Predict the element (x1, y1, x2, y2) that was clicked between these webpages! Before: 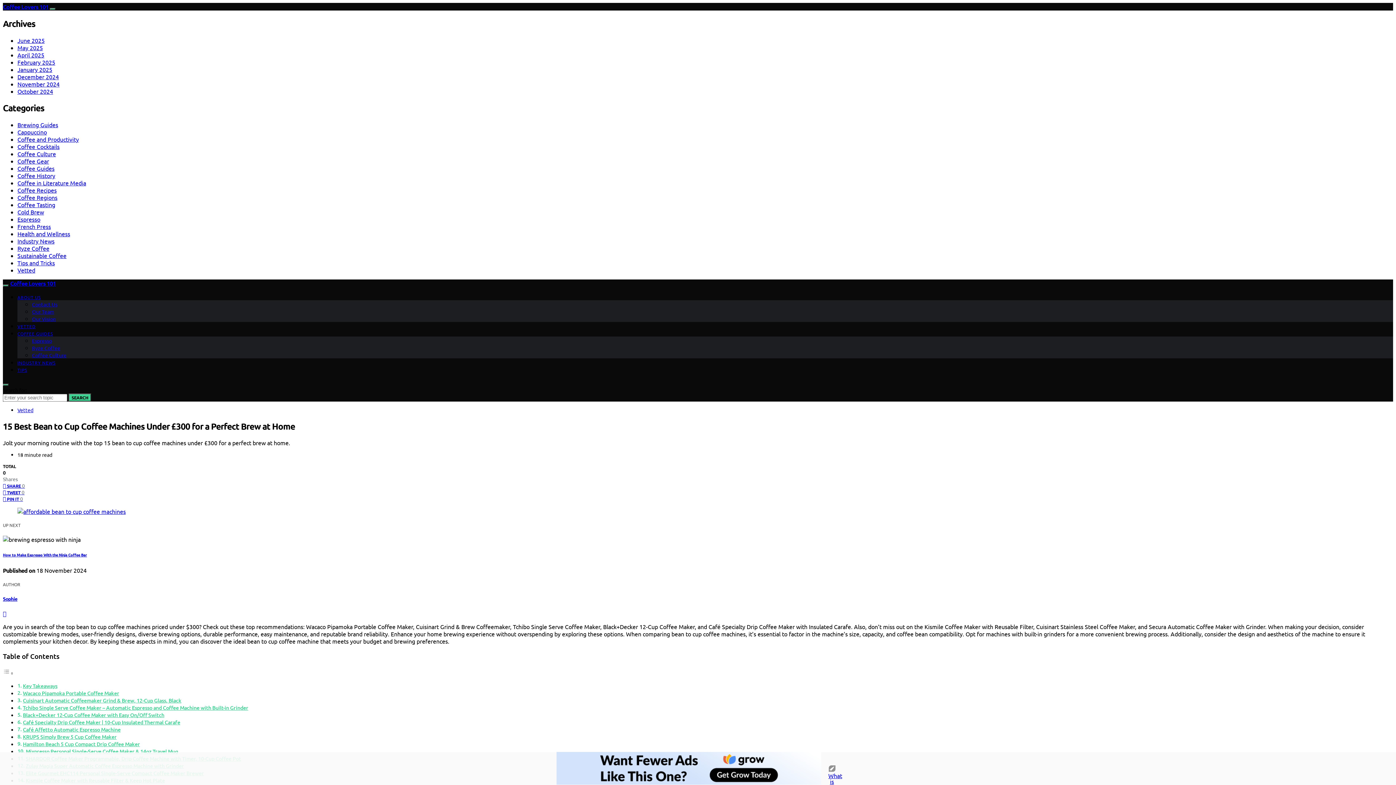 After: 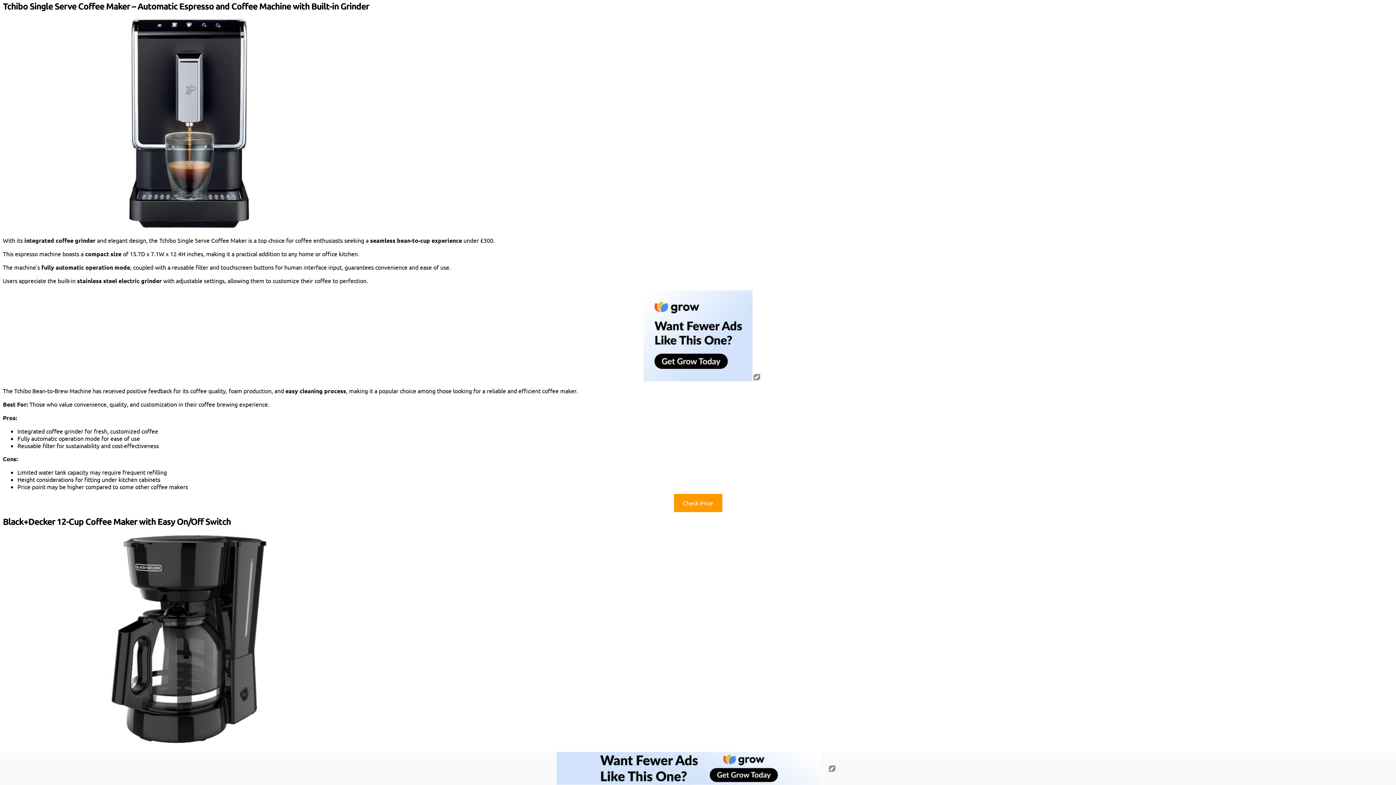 Action: label: Tchibo Single Serve Coffee Maker – Automatic Espresso and Coffee Machine with Built-in Grinder bbox: (22, 704, 248, 711)